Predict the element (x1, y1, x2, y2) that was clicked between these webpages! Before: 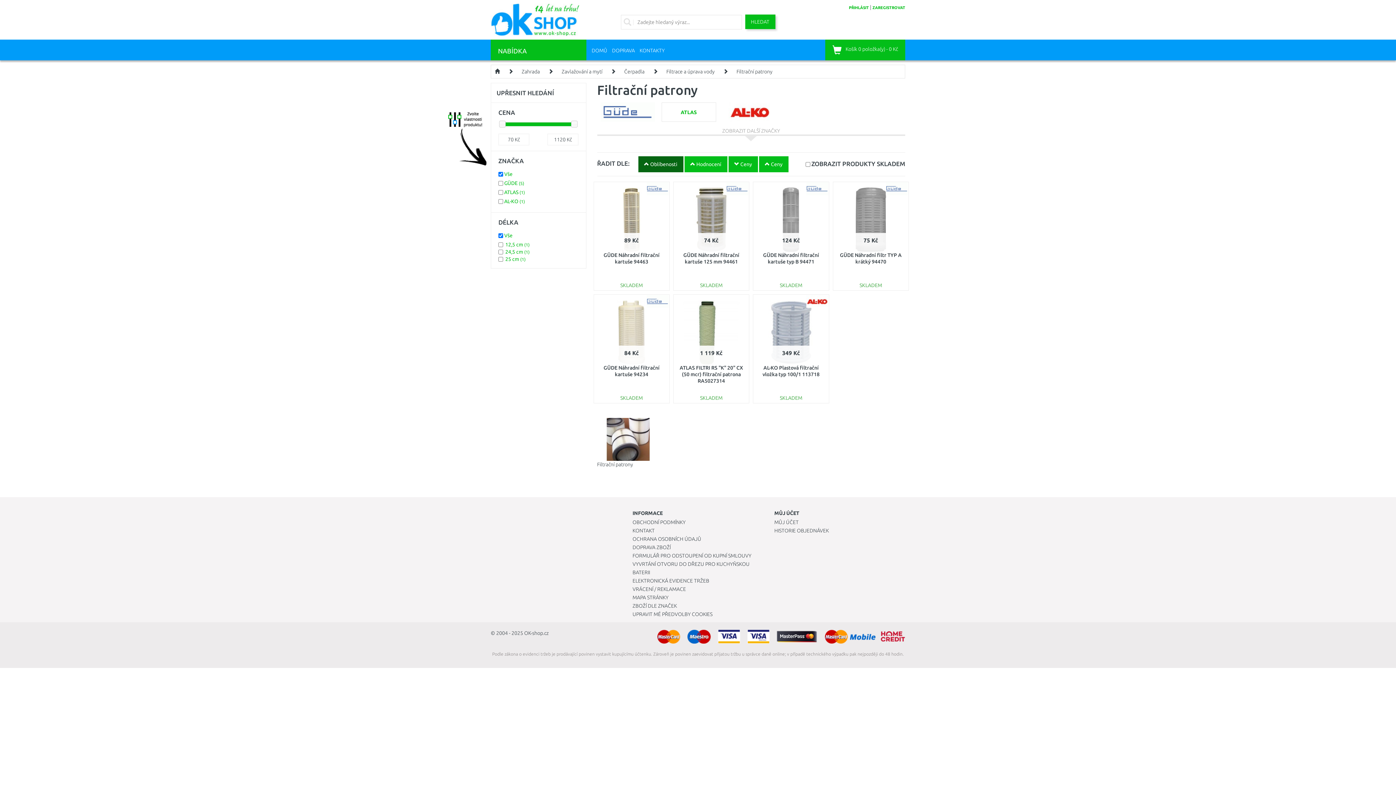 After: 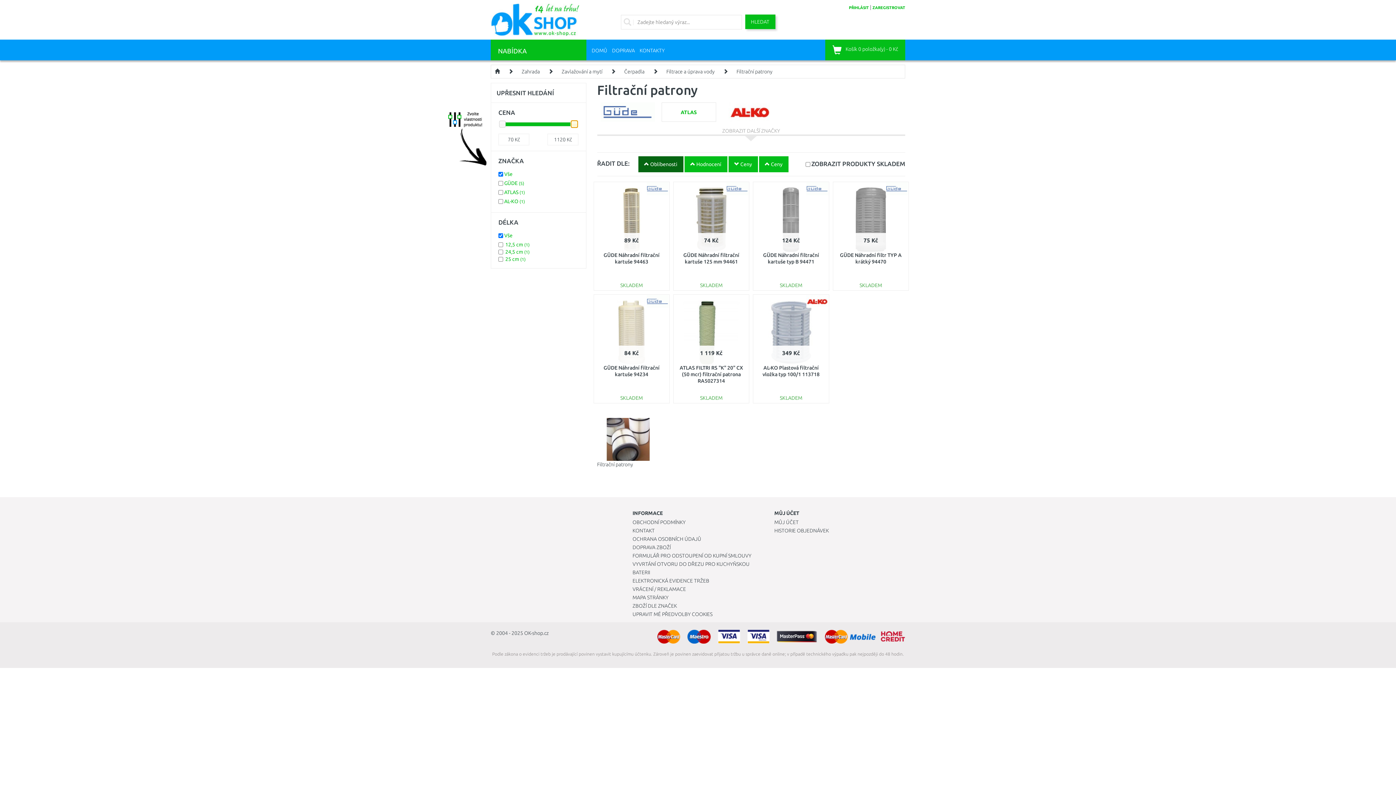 Action: bbox: (571, 120, 577, 127)